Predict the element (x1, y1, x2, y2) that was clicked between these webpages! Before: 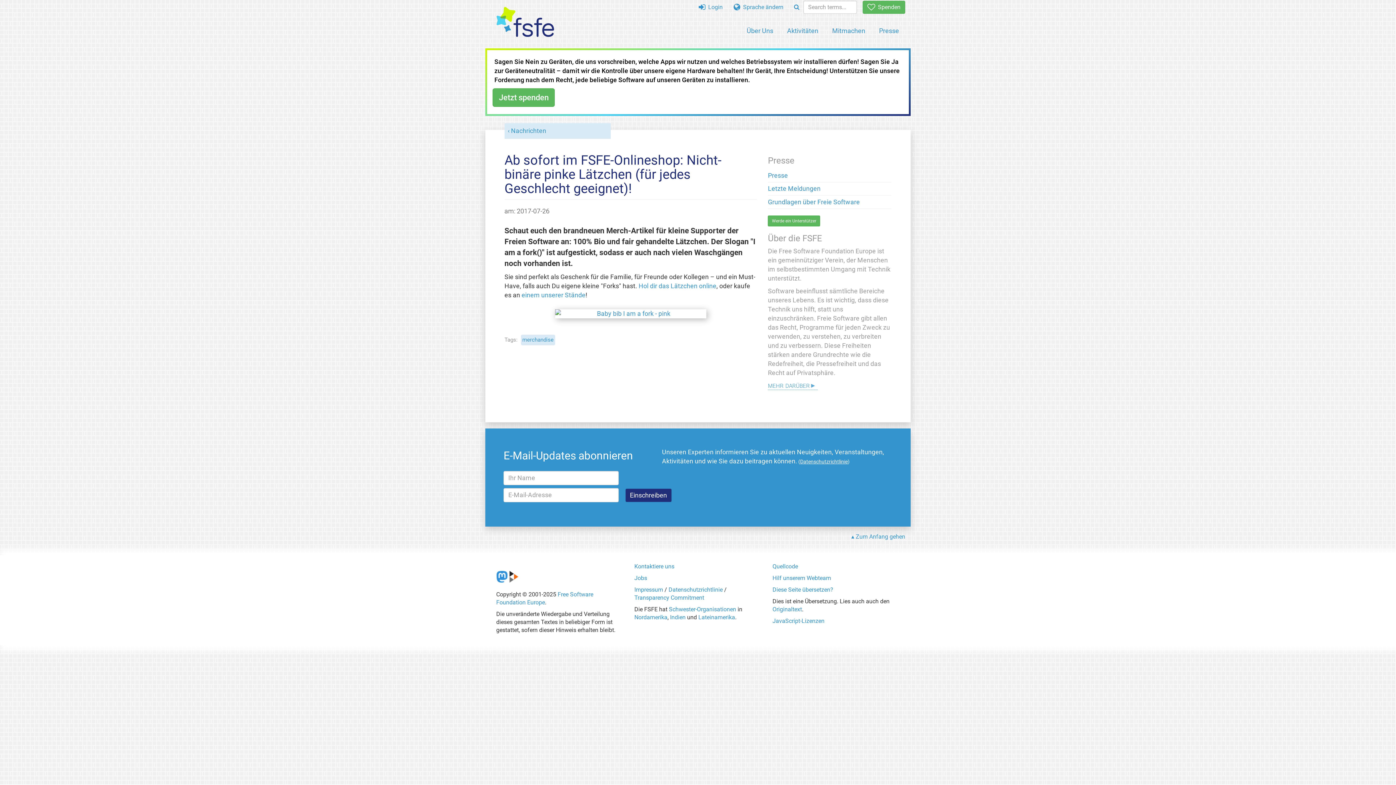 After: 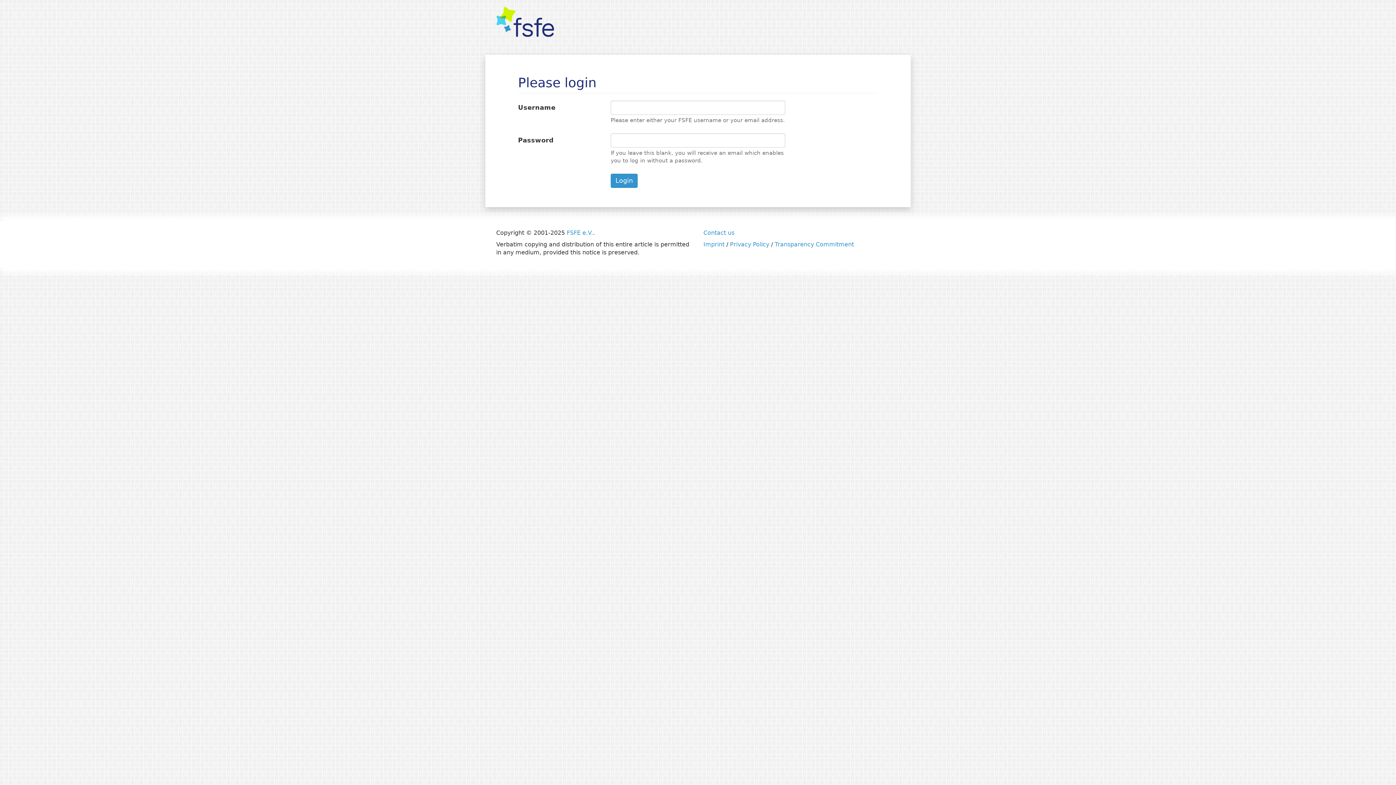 Action: label:  Login bbox: (694, 0, 727, 13)